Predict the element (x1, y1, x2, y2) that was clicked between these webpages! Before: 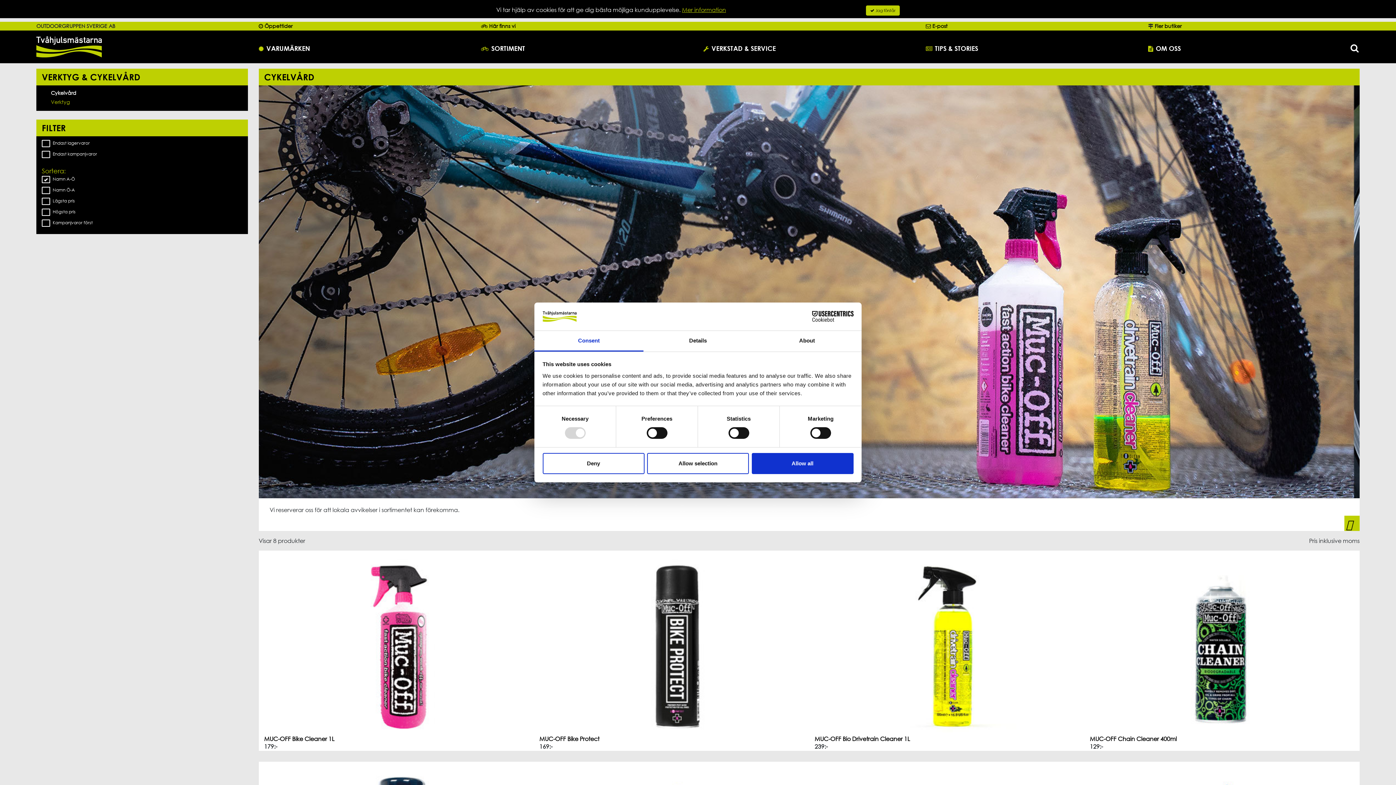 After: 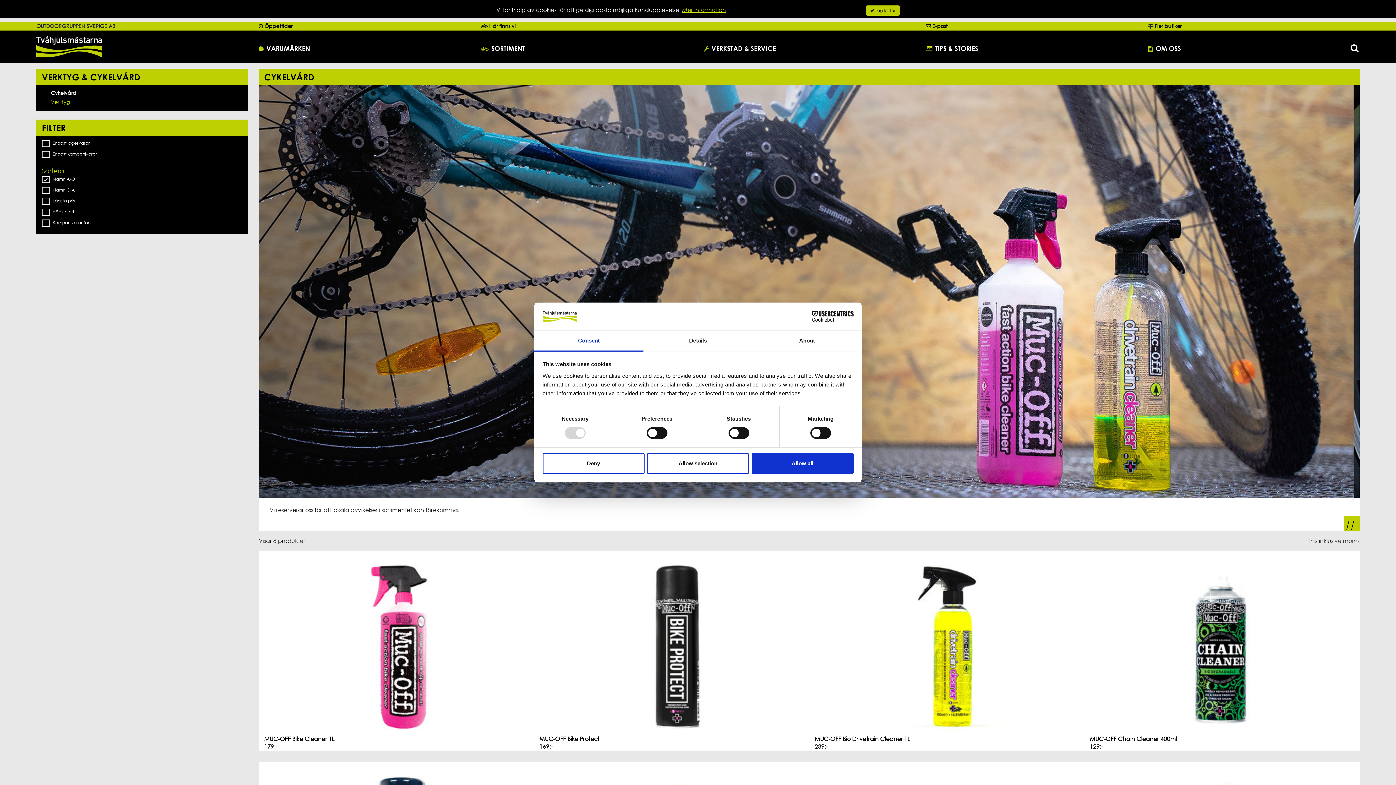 Action: bbox: (790, 311, 853, 322) label: Cookiebot - opens in a new window